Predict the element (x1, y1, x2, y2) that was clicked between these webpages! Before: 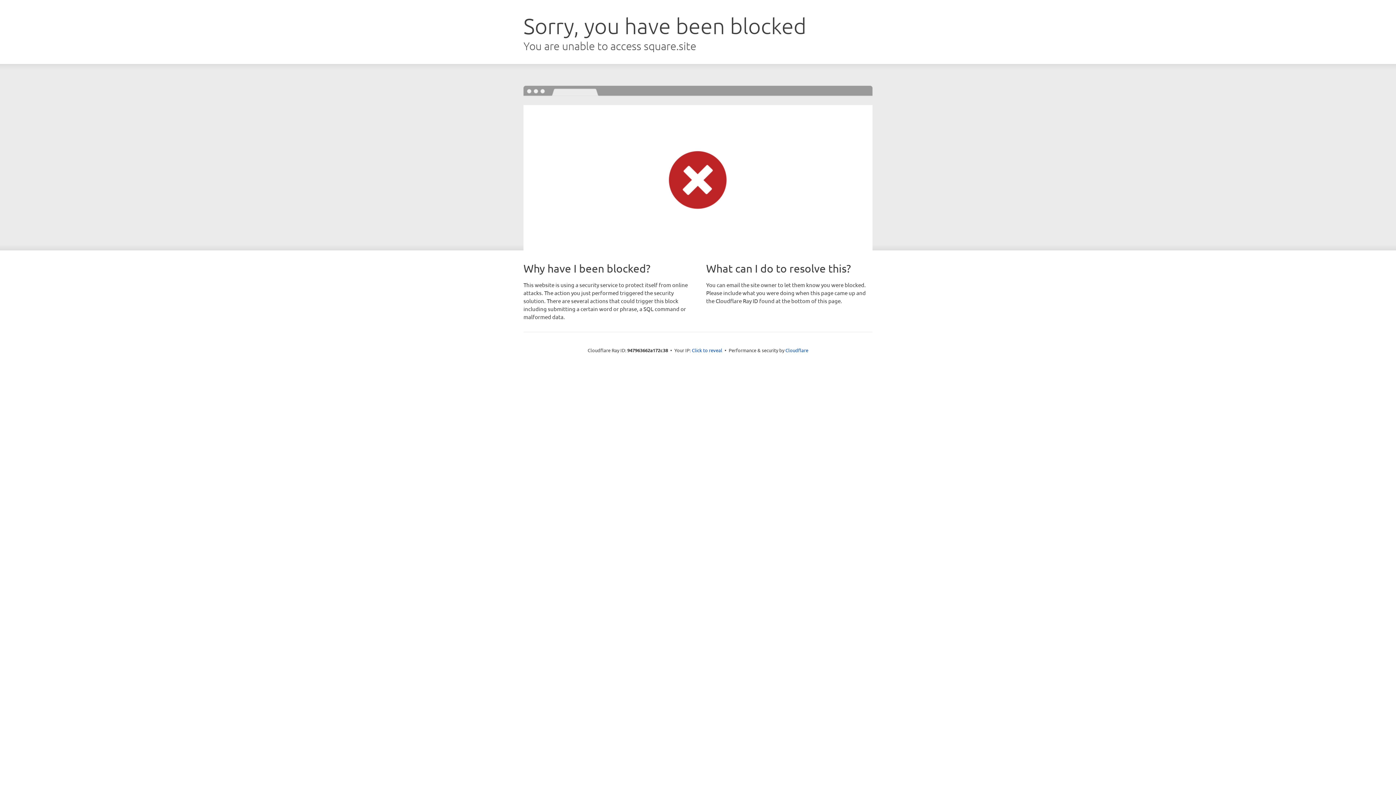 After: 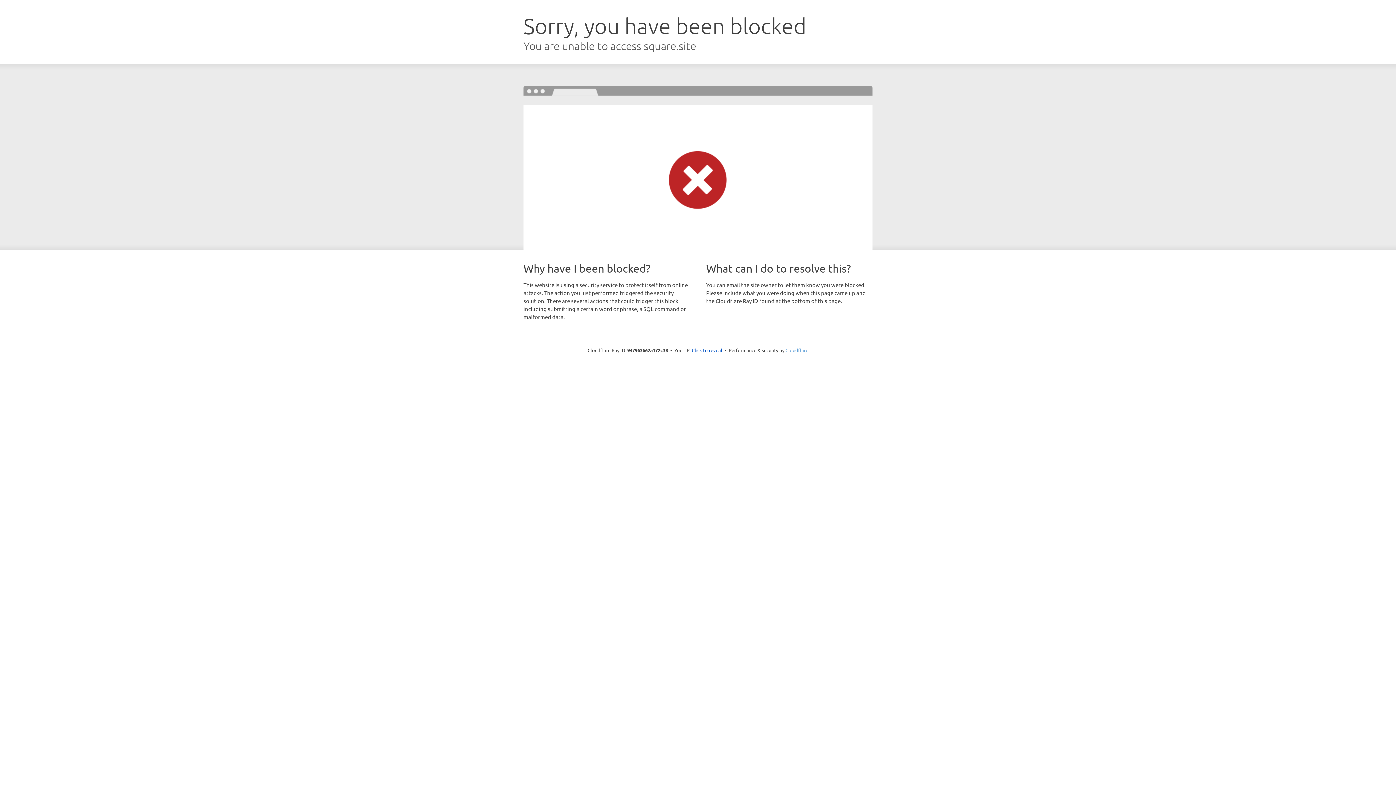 Action: label: Cloudflare bbox: (785, 347, 808, 353)